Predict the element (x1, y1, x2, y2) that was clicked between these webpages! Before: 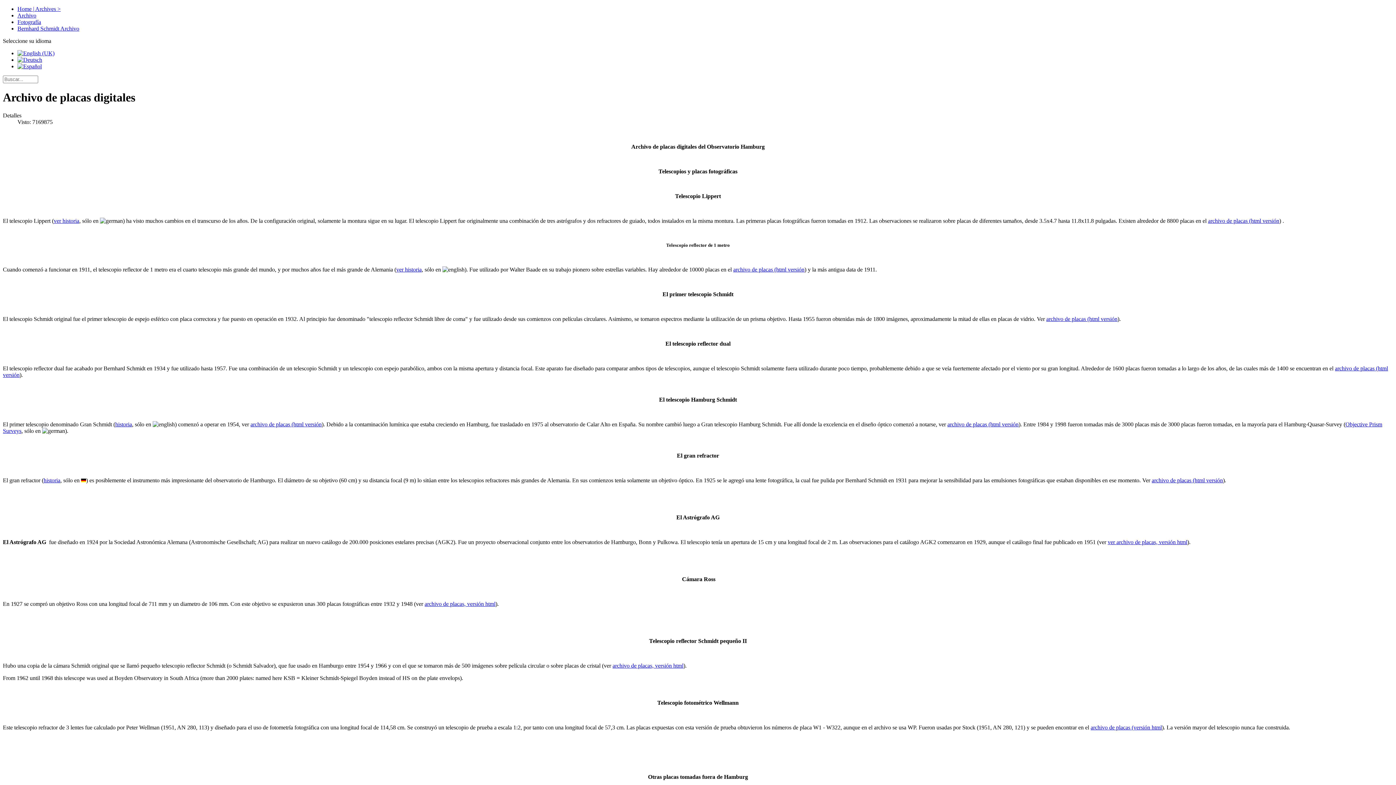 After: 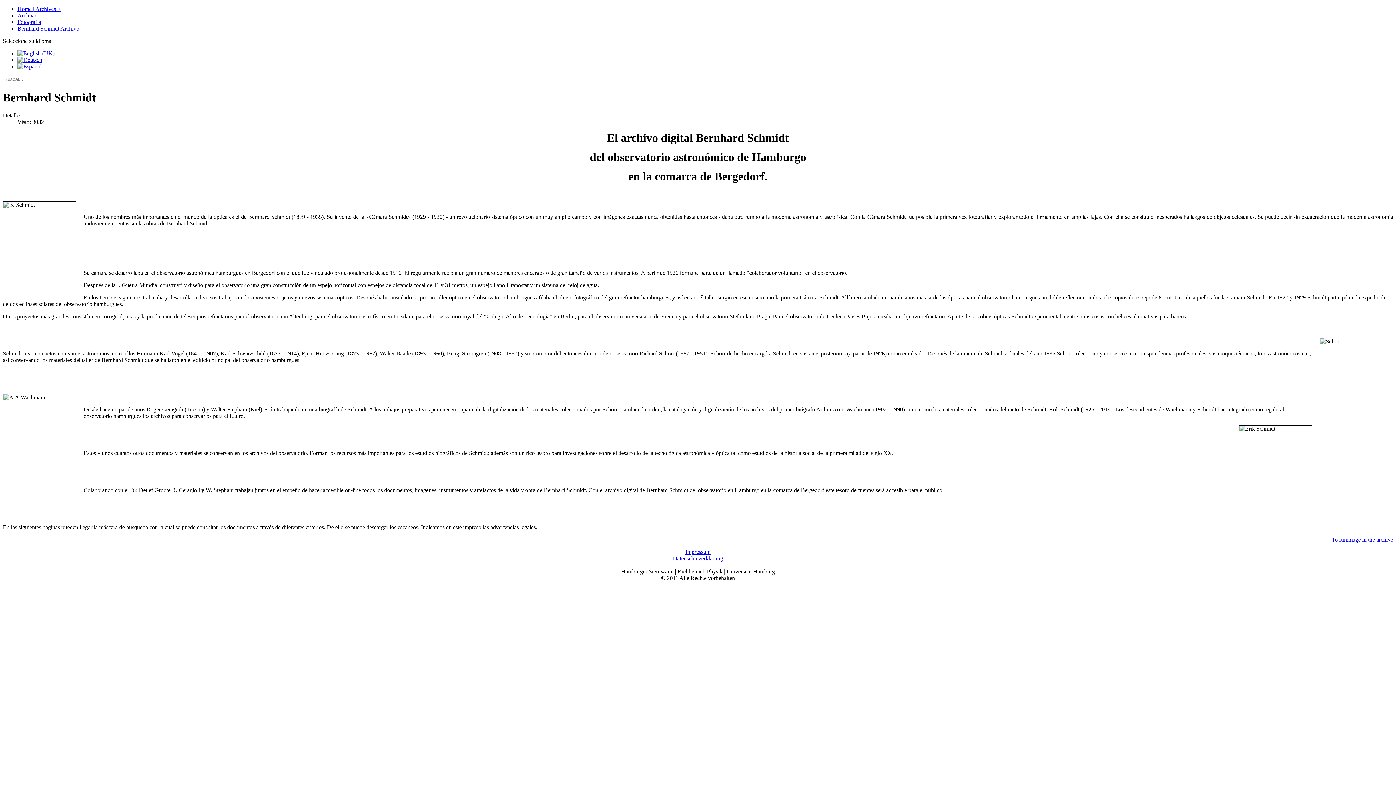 Action: label: Bernhard Schmidt Archivo bbox: (17, 25, 79, 31)